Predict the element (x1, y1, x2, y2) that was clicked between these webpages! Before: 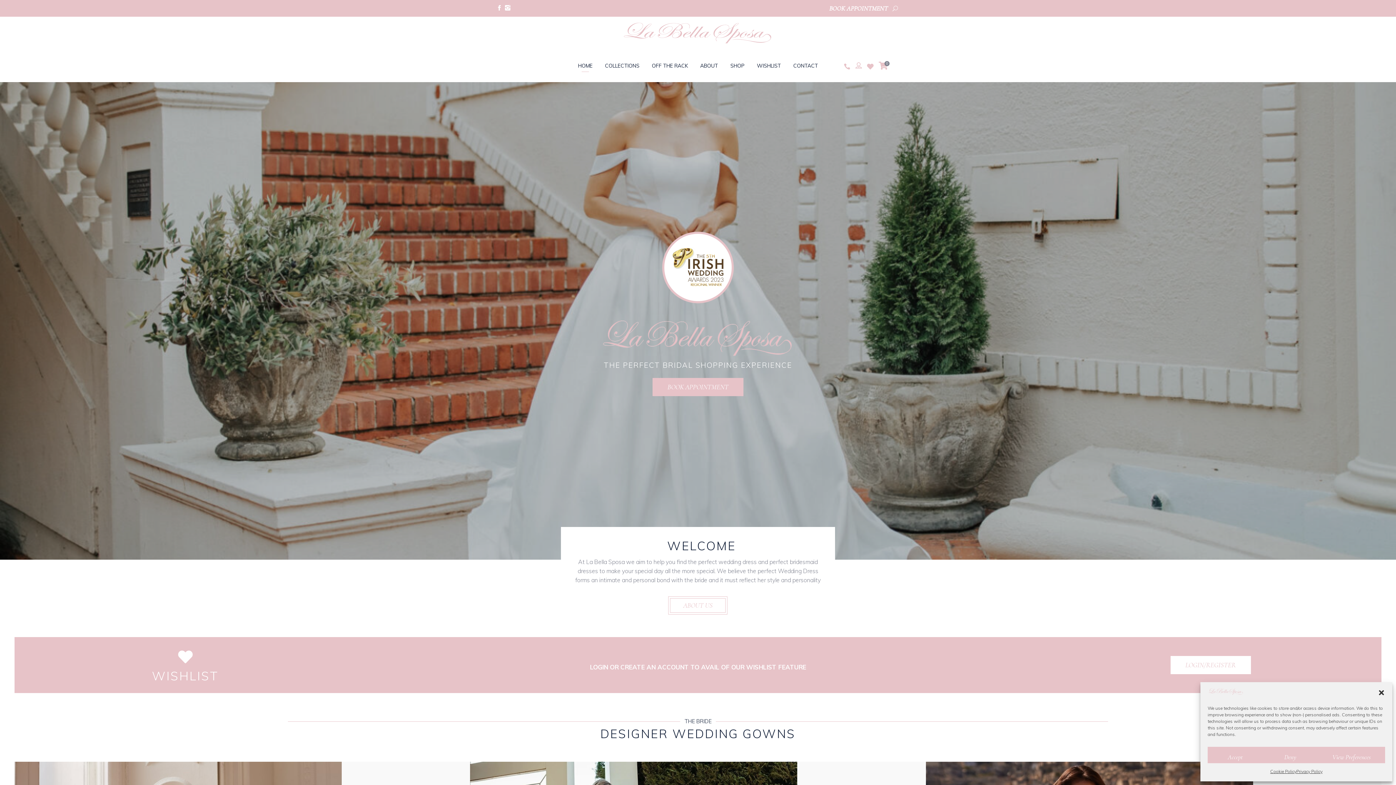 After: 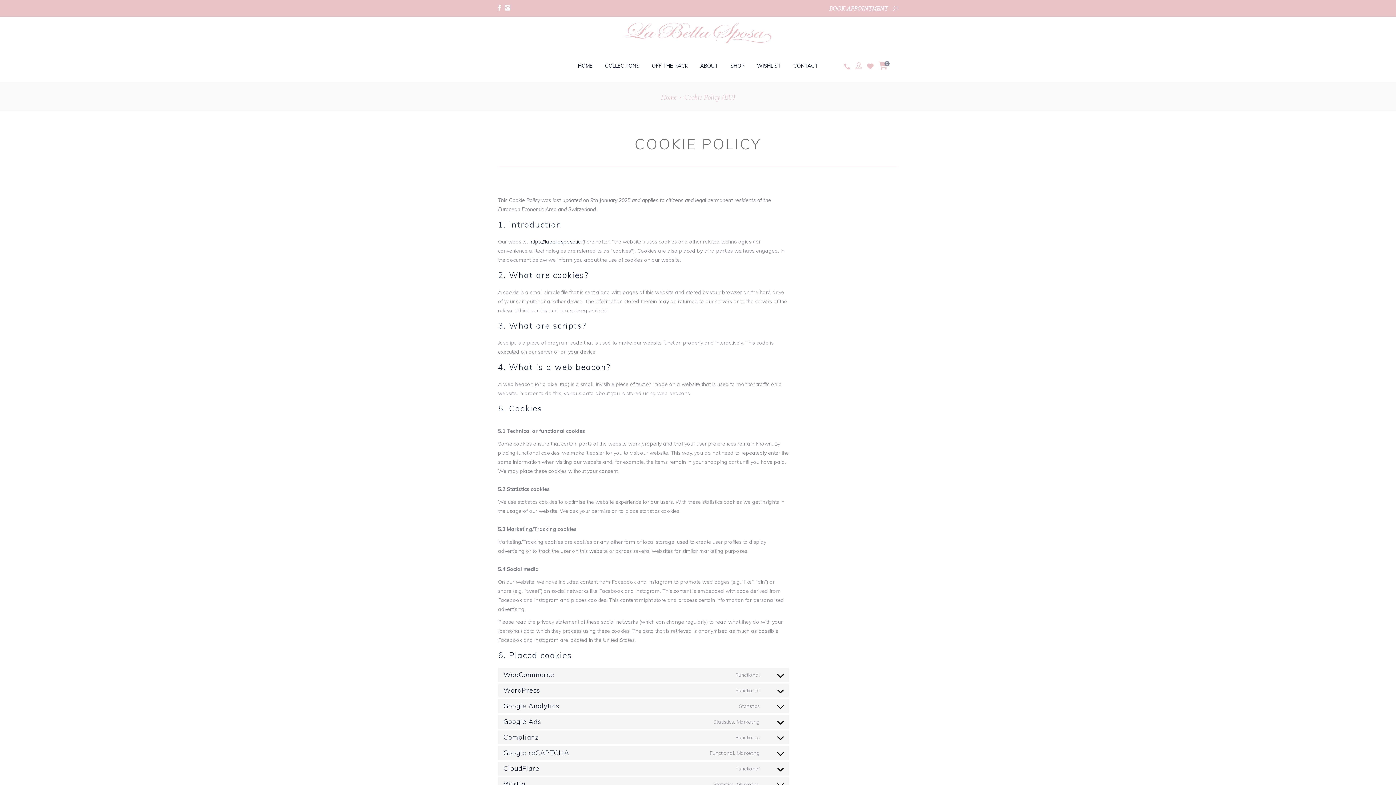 Action: bbox: (1270, 767, 1296, 776) label: Cookie Policy